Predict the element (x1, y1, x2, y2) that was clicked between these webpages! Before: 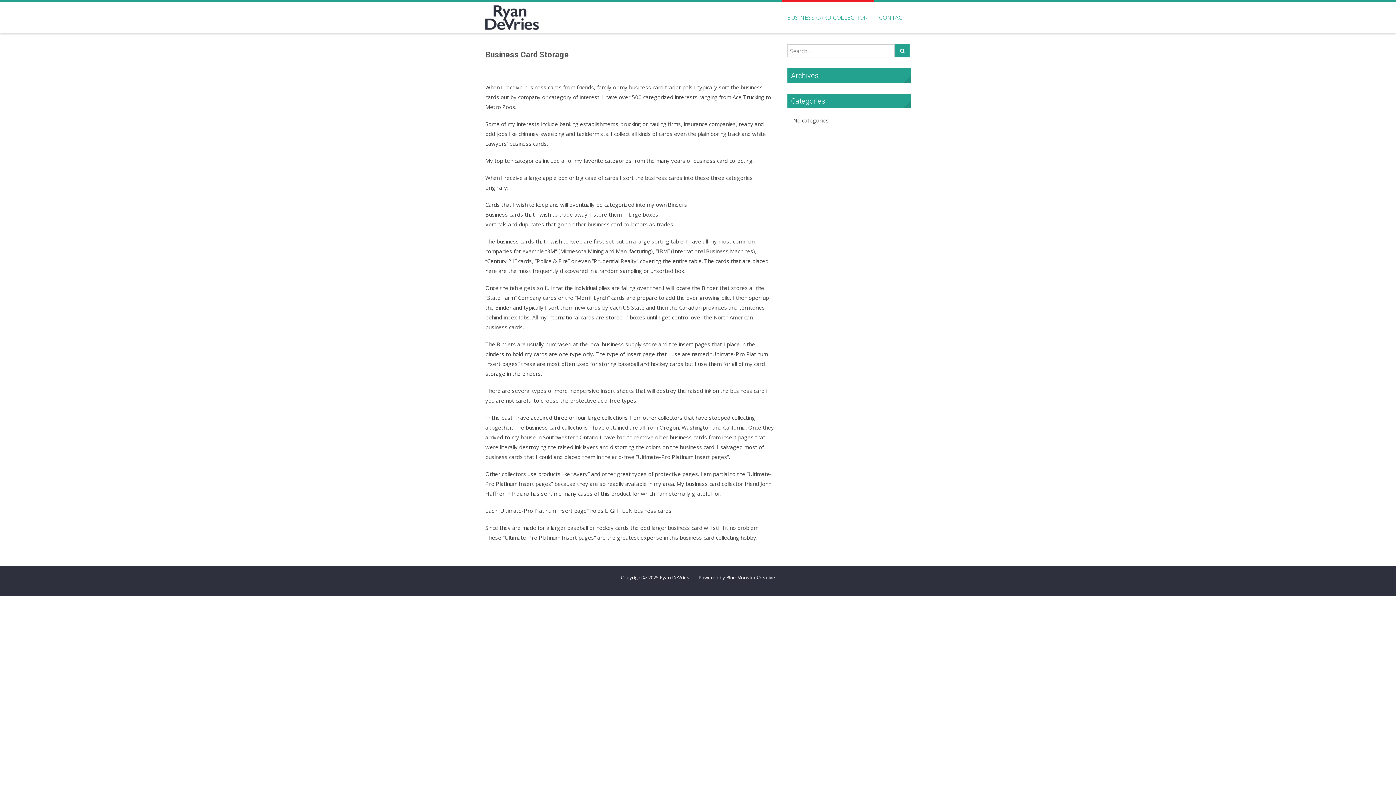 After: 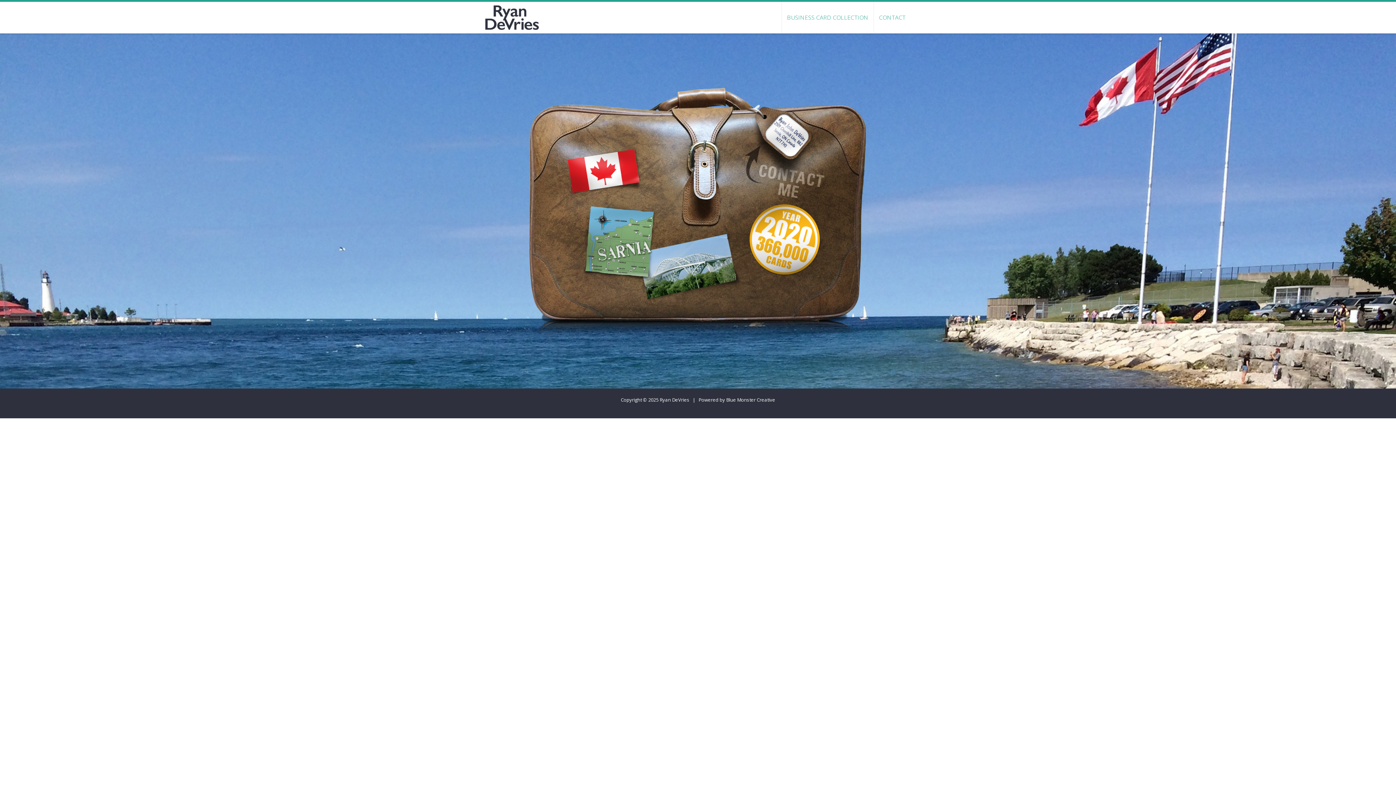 Action: label: Ryan DeVries  bbox: (659, 574, 690, 581)